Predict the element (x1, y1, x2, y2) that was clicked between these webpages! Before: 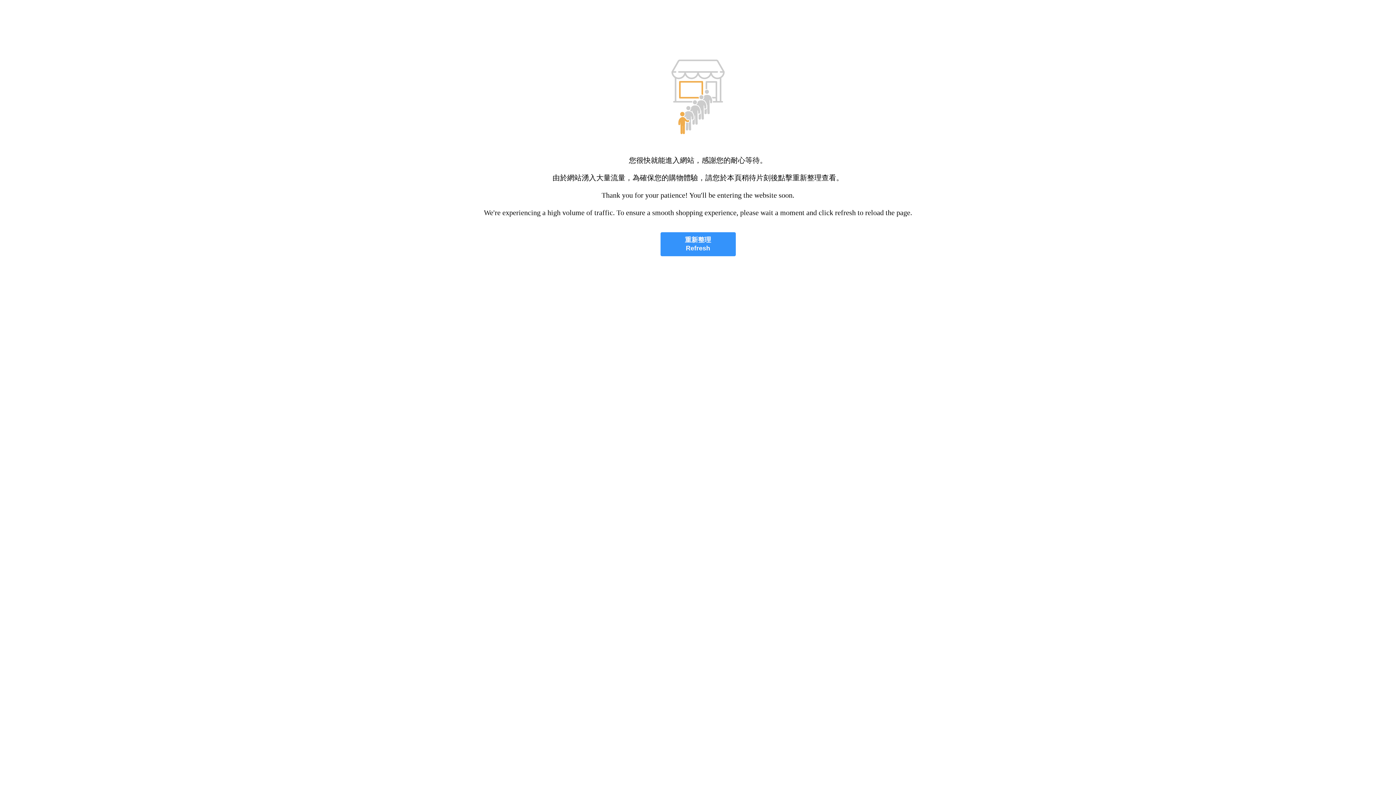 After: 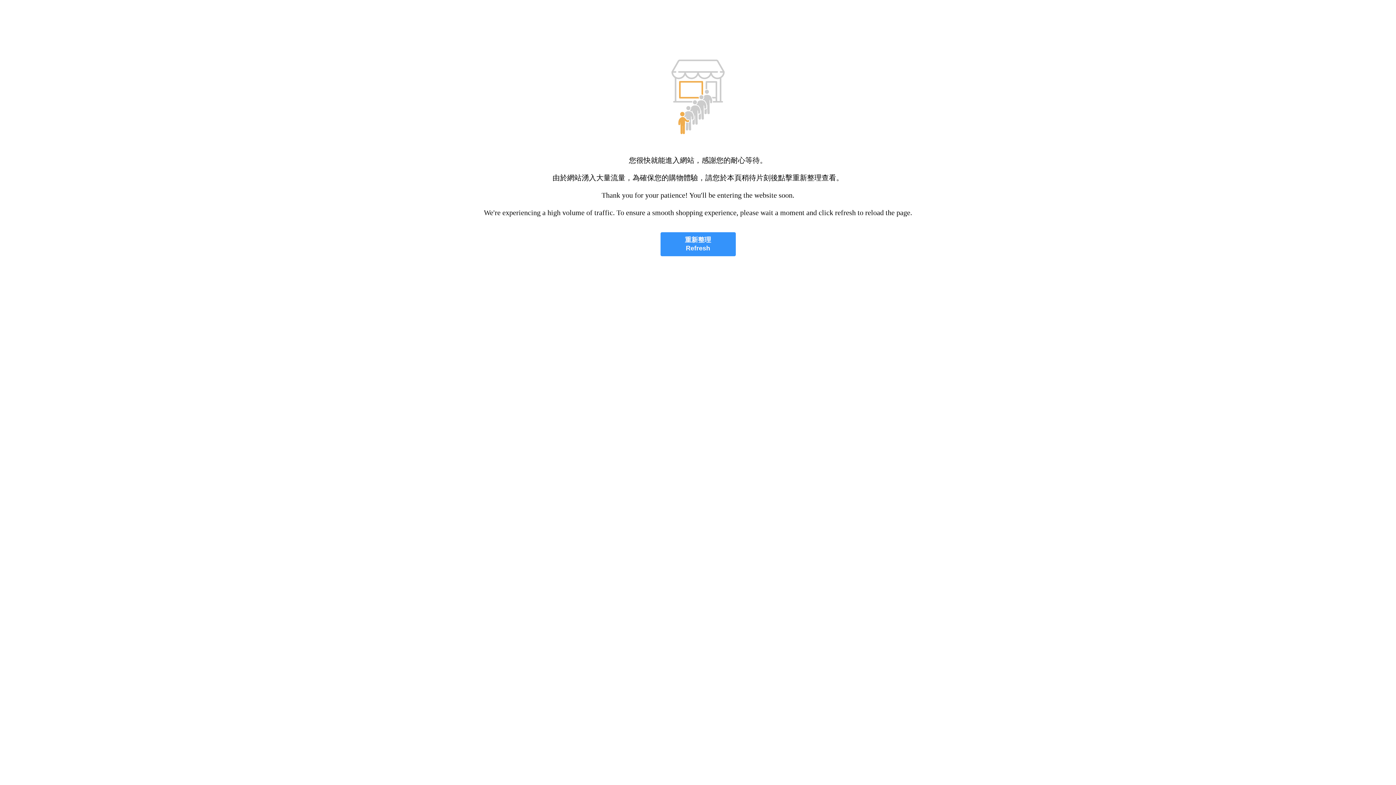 Action: label: 重新整理
Refresh bbox: (660, 232, 735, 256)